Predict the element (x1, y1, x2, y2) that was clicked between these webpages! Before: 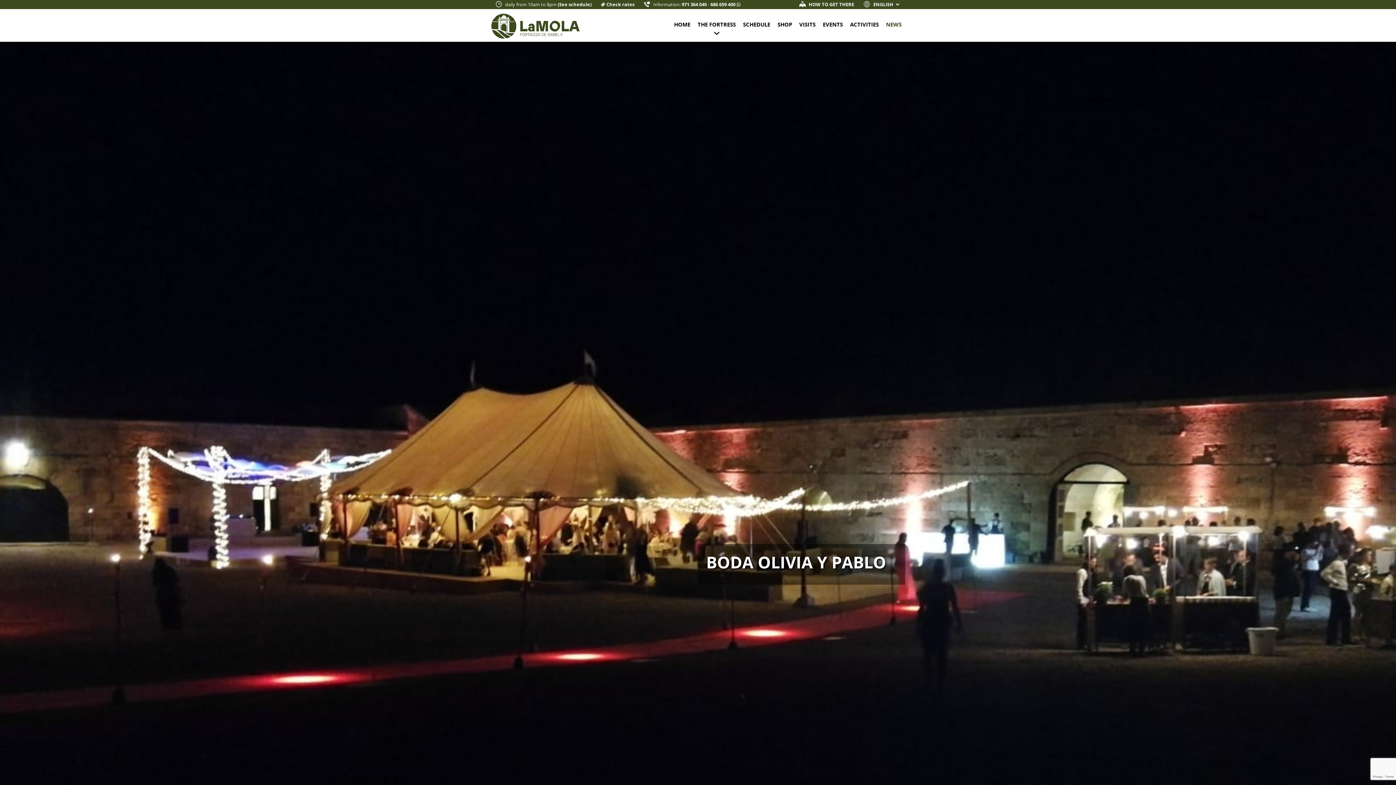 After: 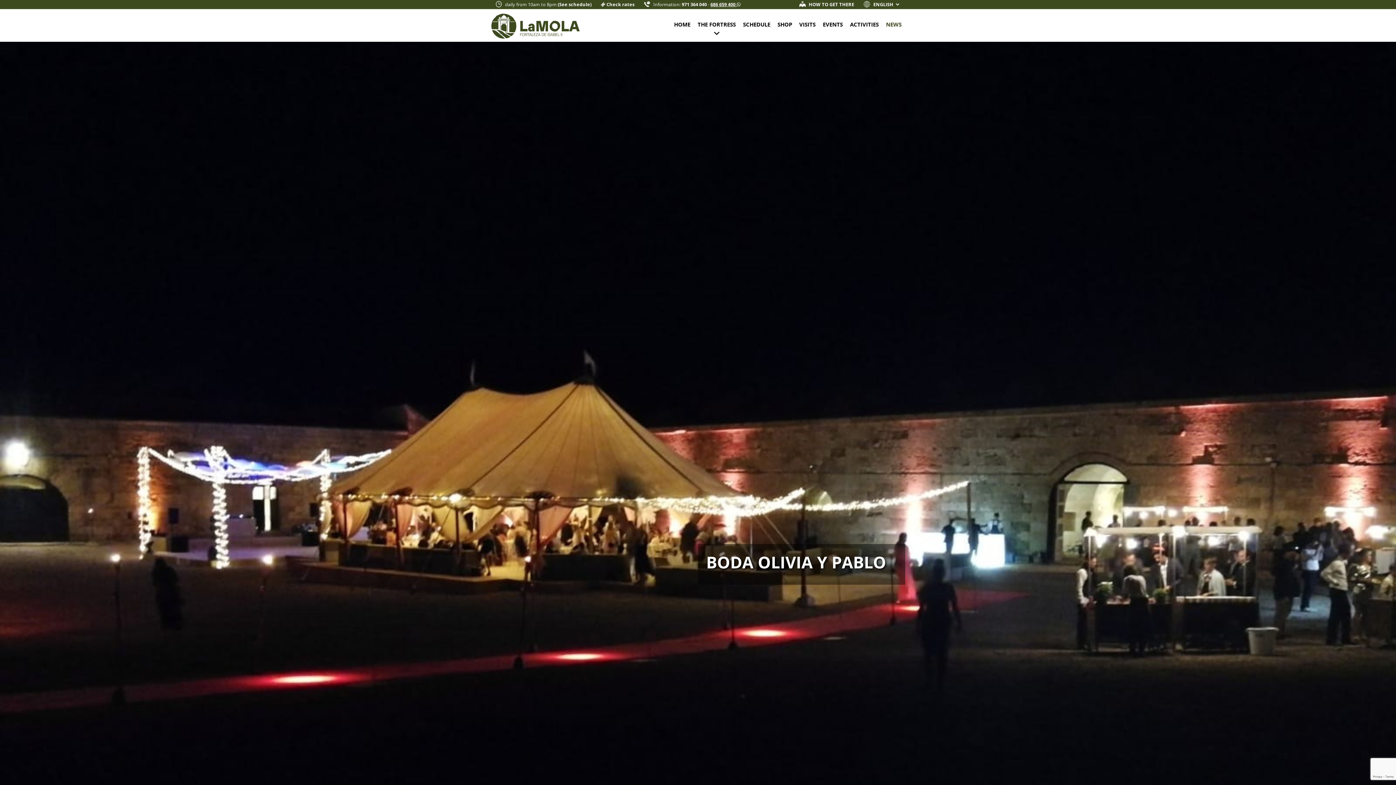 Action: bbox: (710, 1, 736, 7) label: 686 659 400 